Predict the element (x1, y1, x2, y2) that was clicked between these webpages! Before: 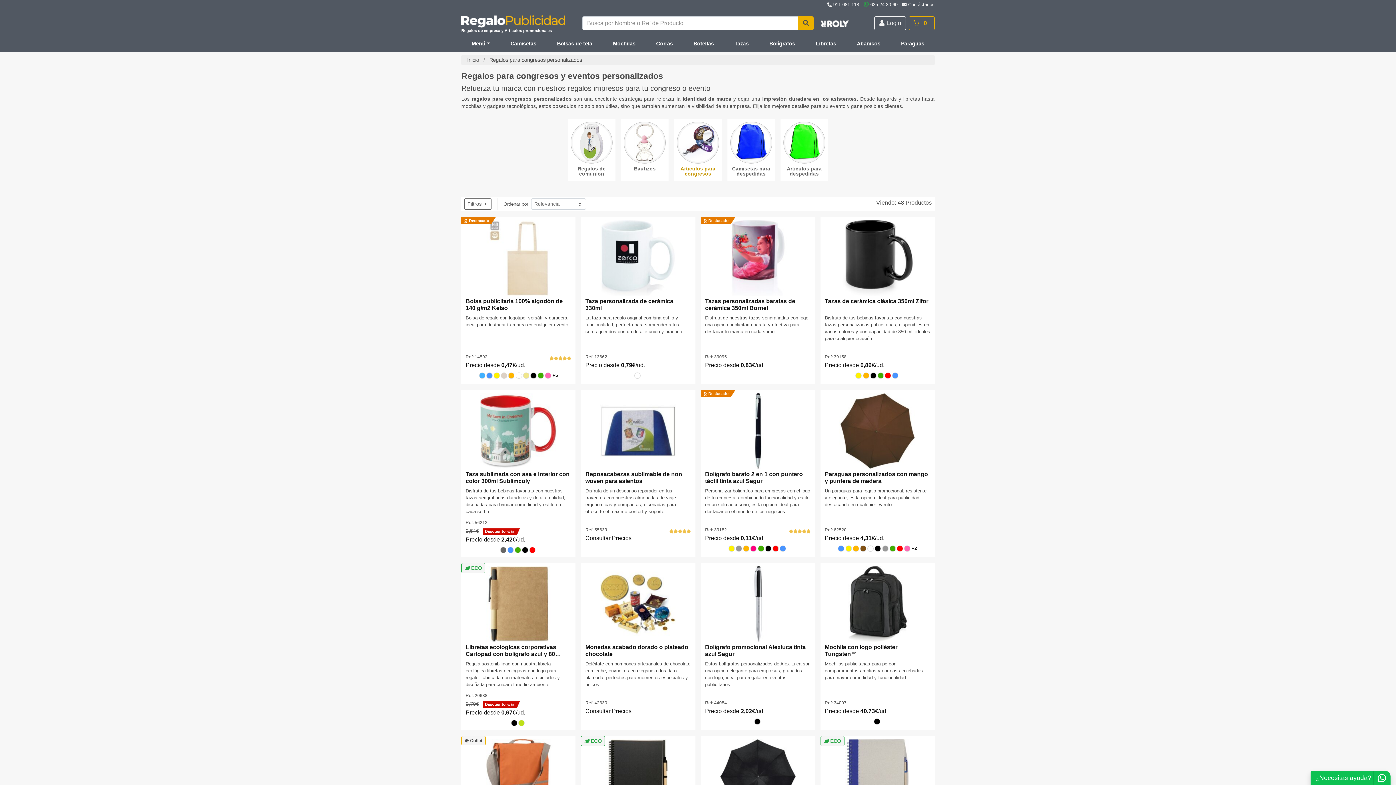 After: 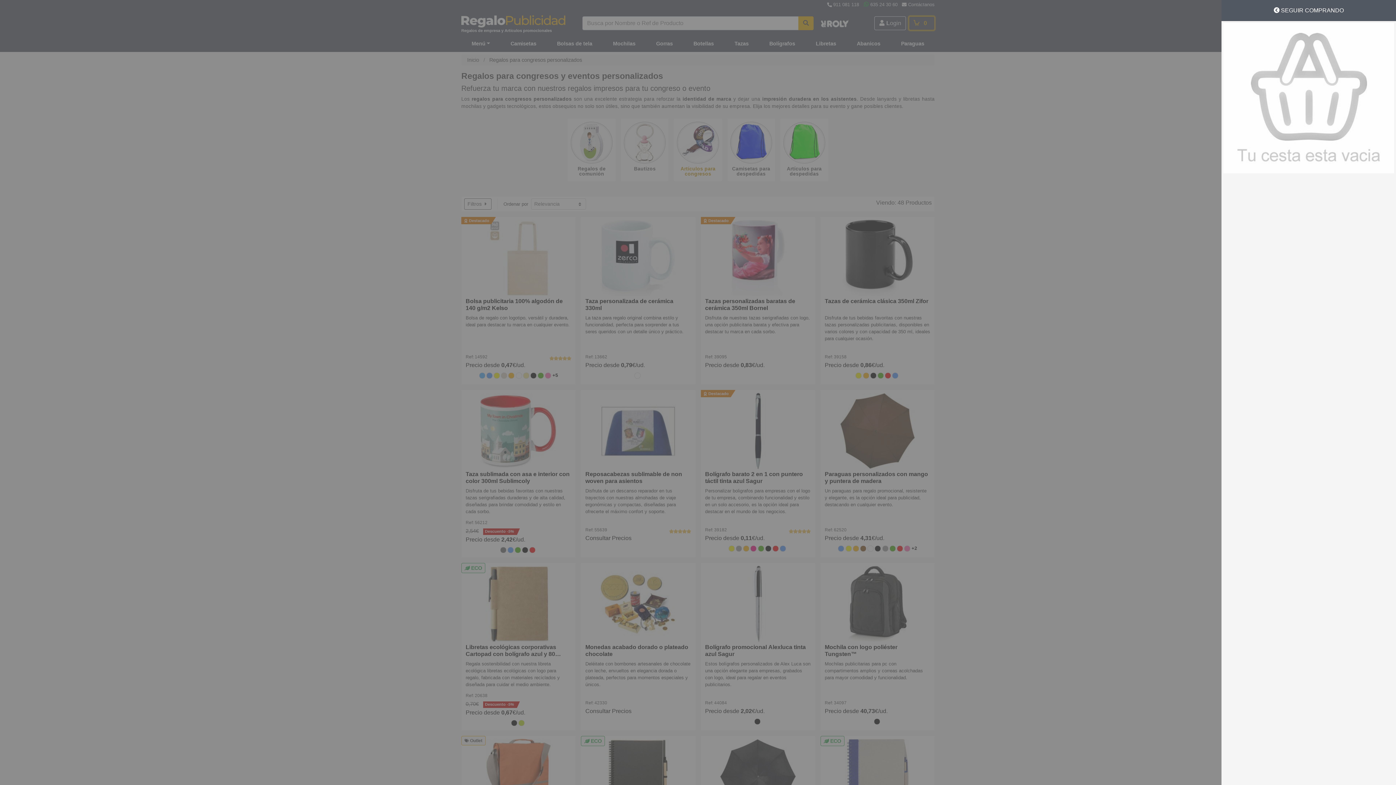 Action: bbox: (909, 16, 934, 30) label:  0